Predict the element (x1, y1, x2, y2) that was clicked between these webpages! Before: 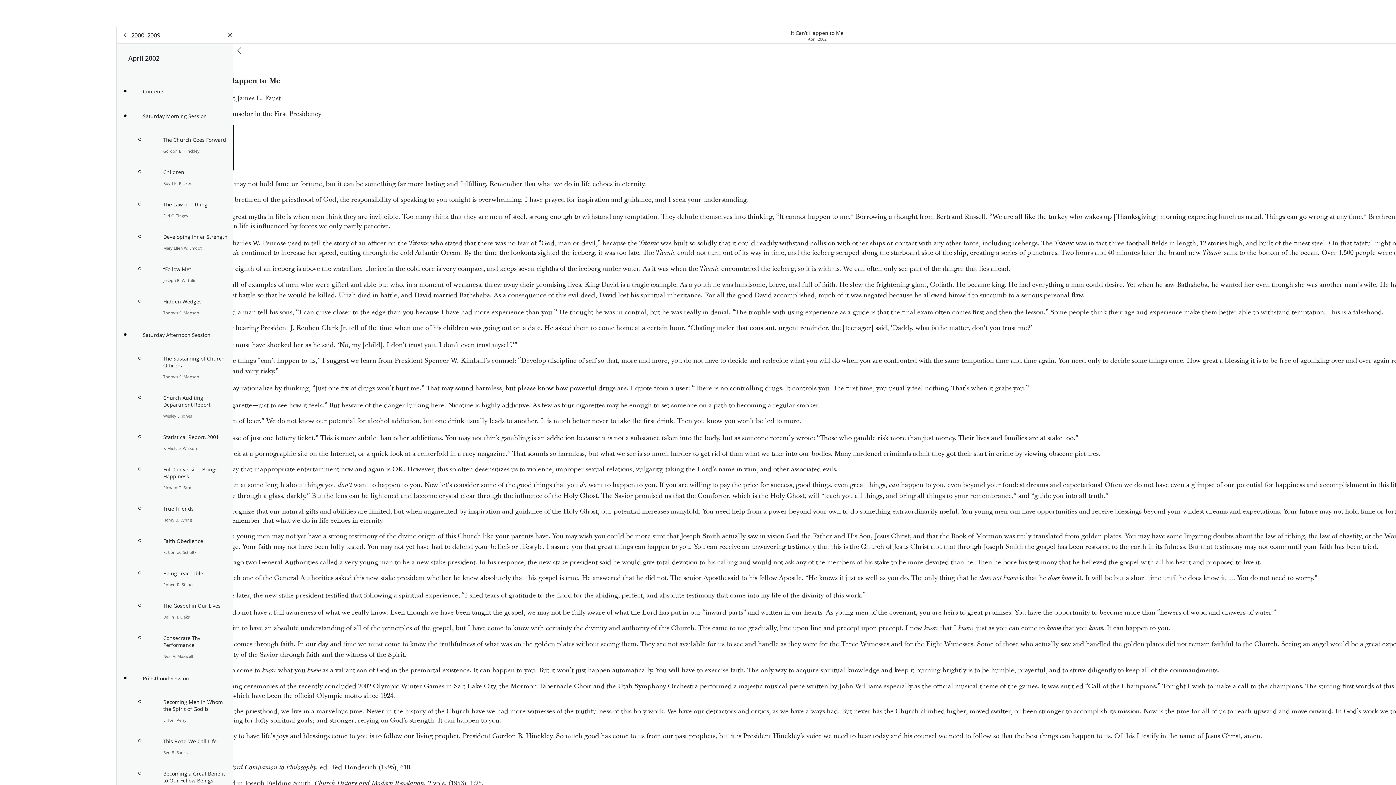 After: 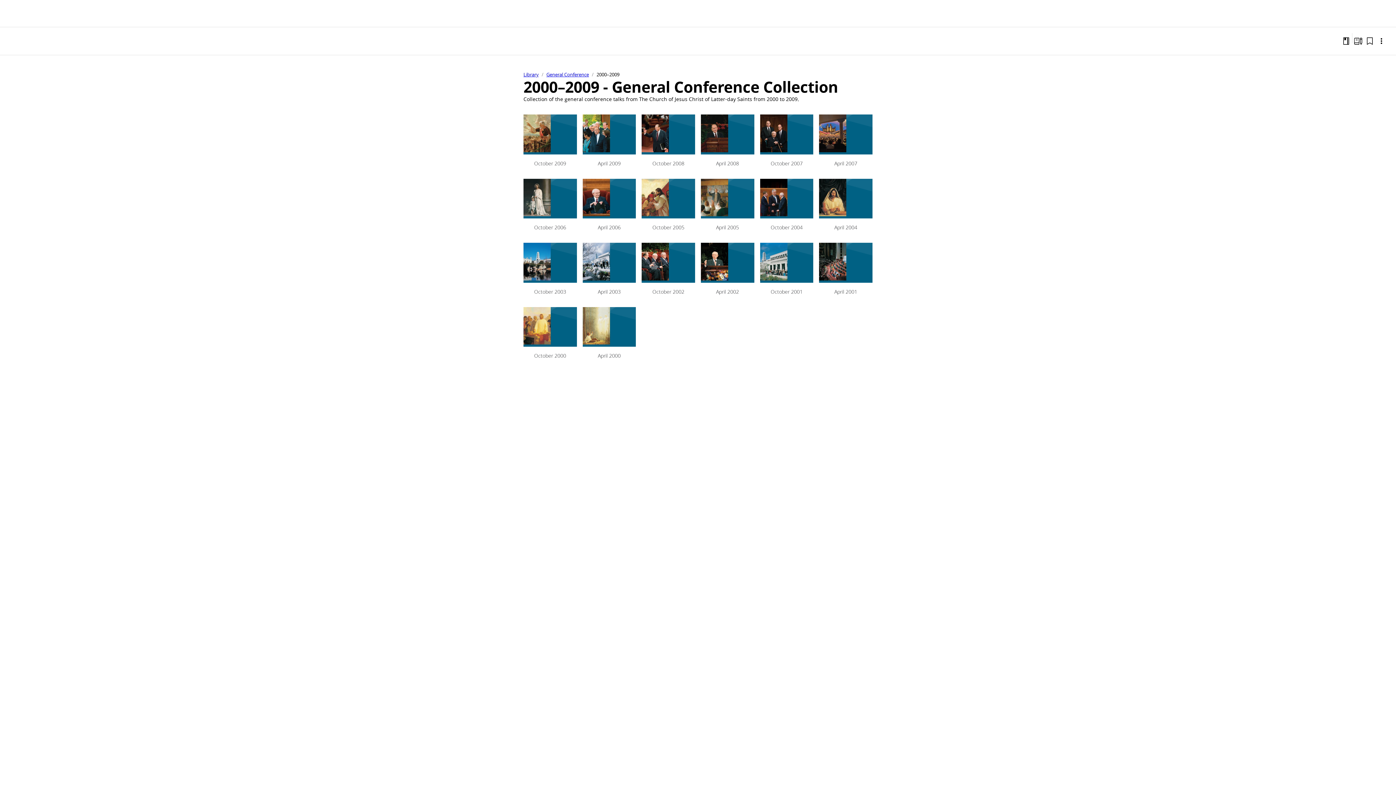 Action: label: back bbox: (119, 29, 131, 41)